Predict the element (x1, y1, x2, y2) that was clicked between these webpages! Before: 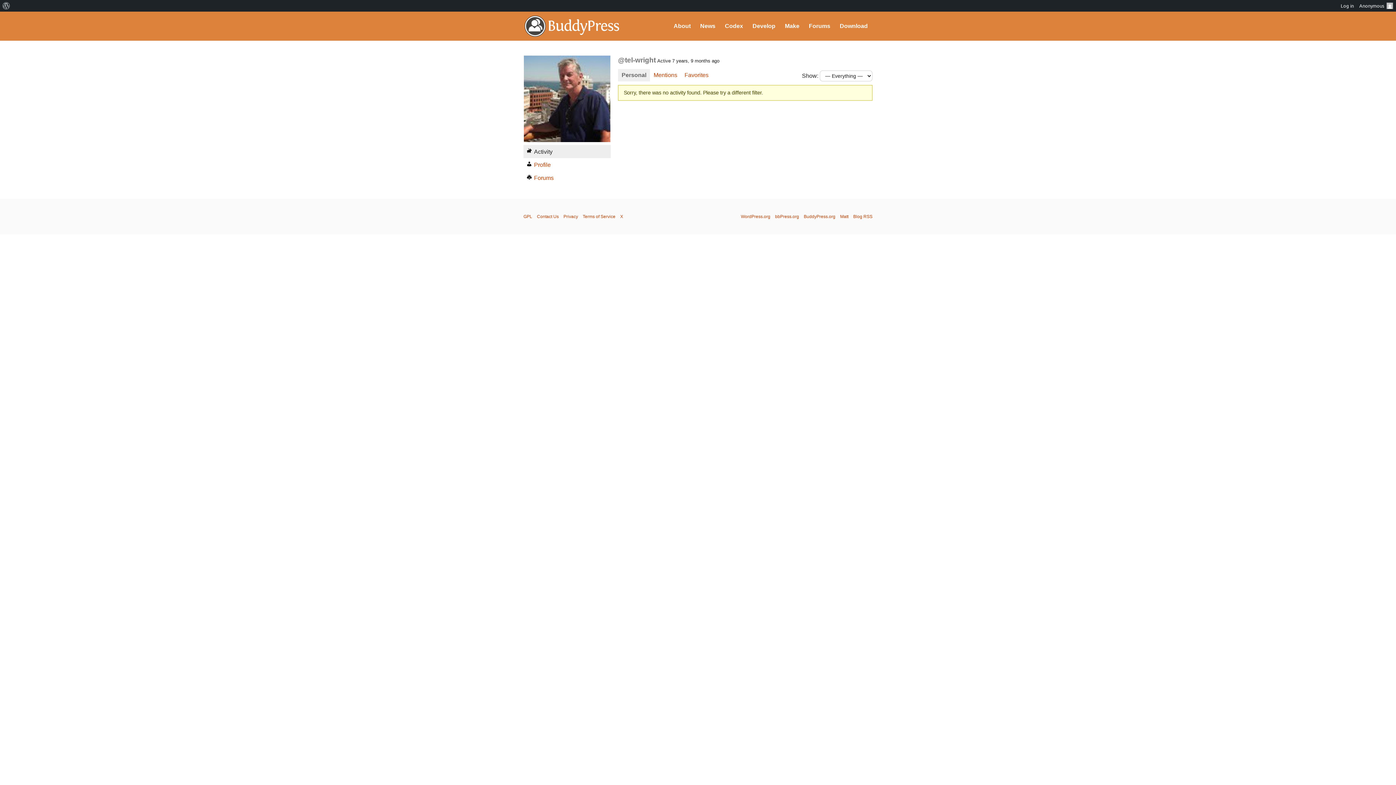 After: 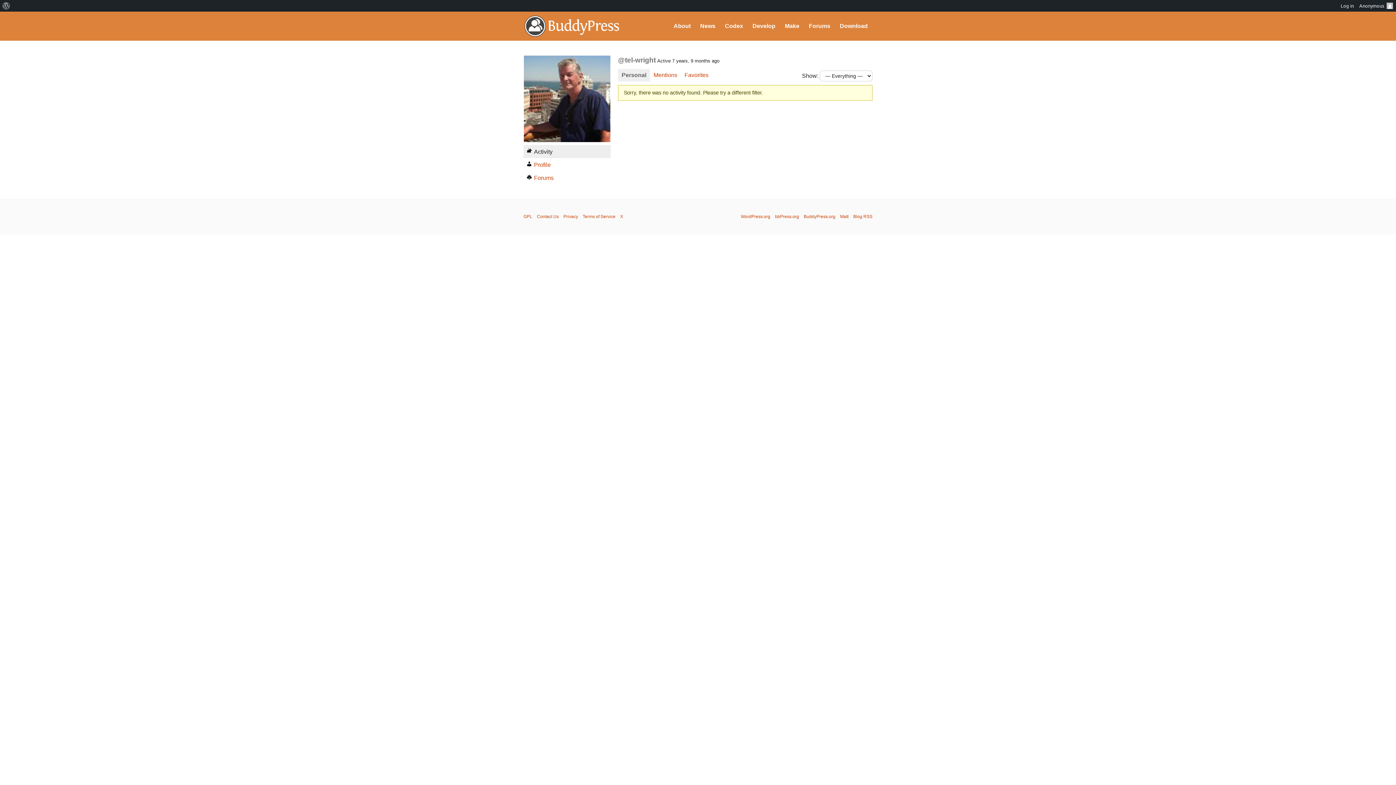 Action: label: Personal bbox: (618, 69, 650, 81)